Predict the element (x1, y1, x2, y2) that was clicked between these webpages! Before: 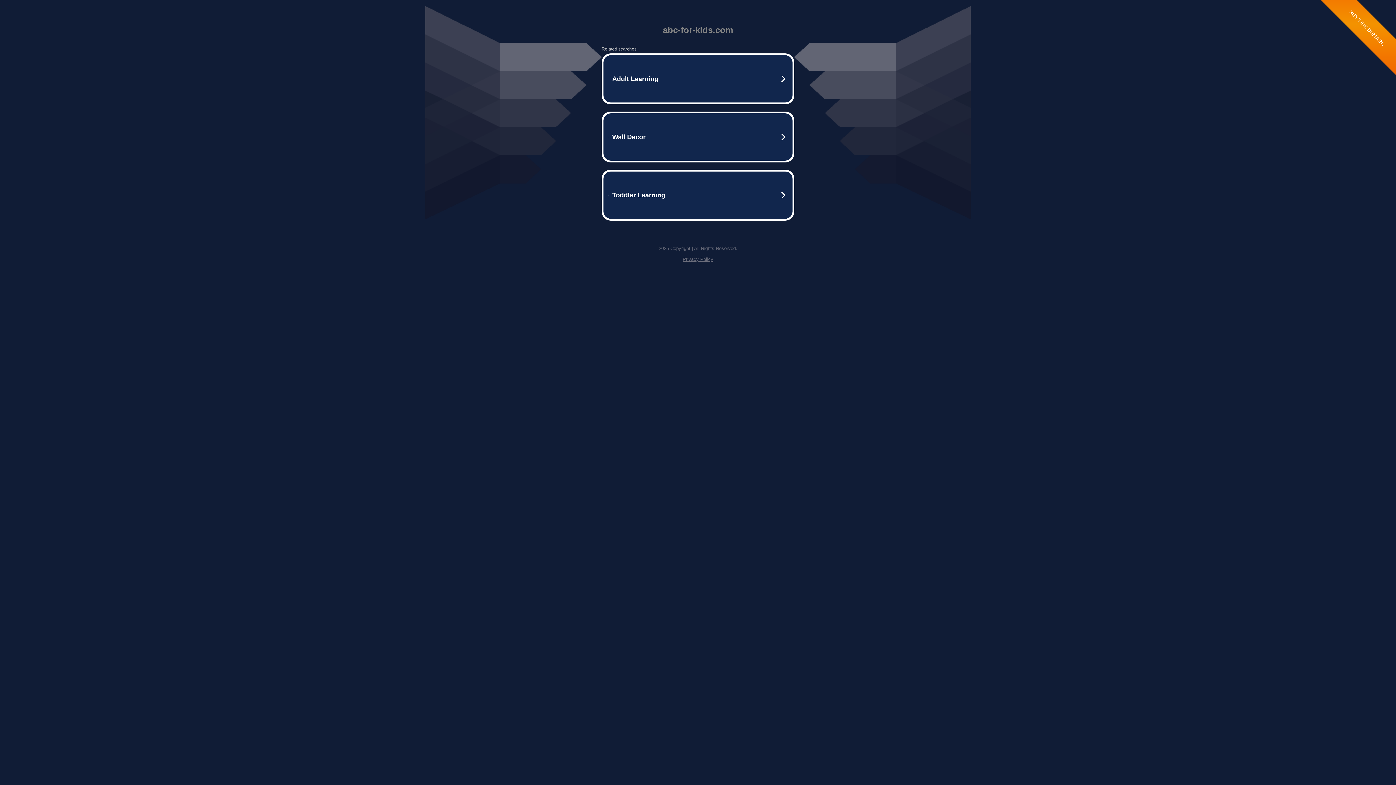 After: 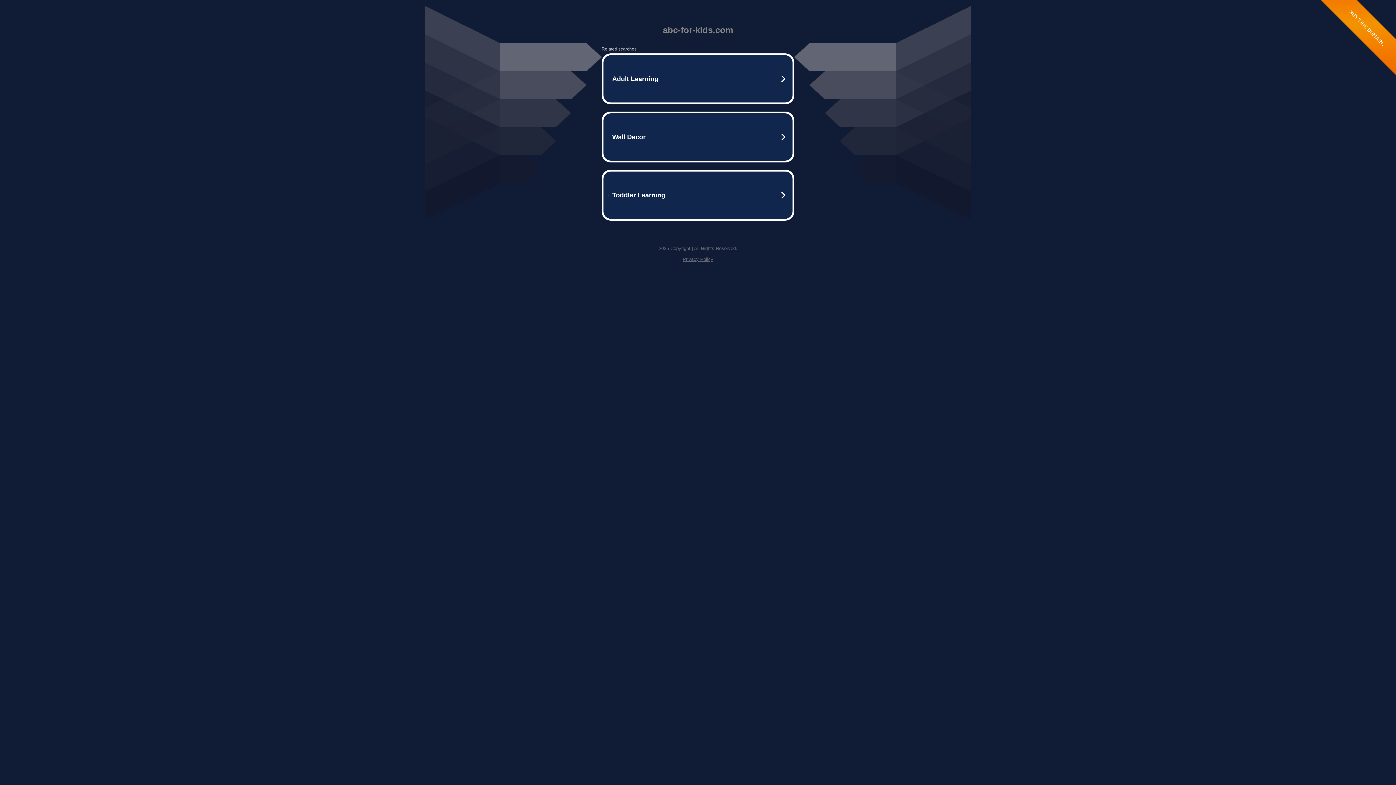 Action: label: Privacy Policy bbox: (682, 256, 713, 262)